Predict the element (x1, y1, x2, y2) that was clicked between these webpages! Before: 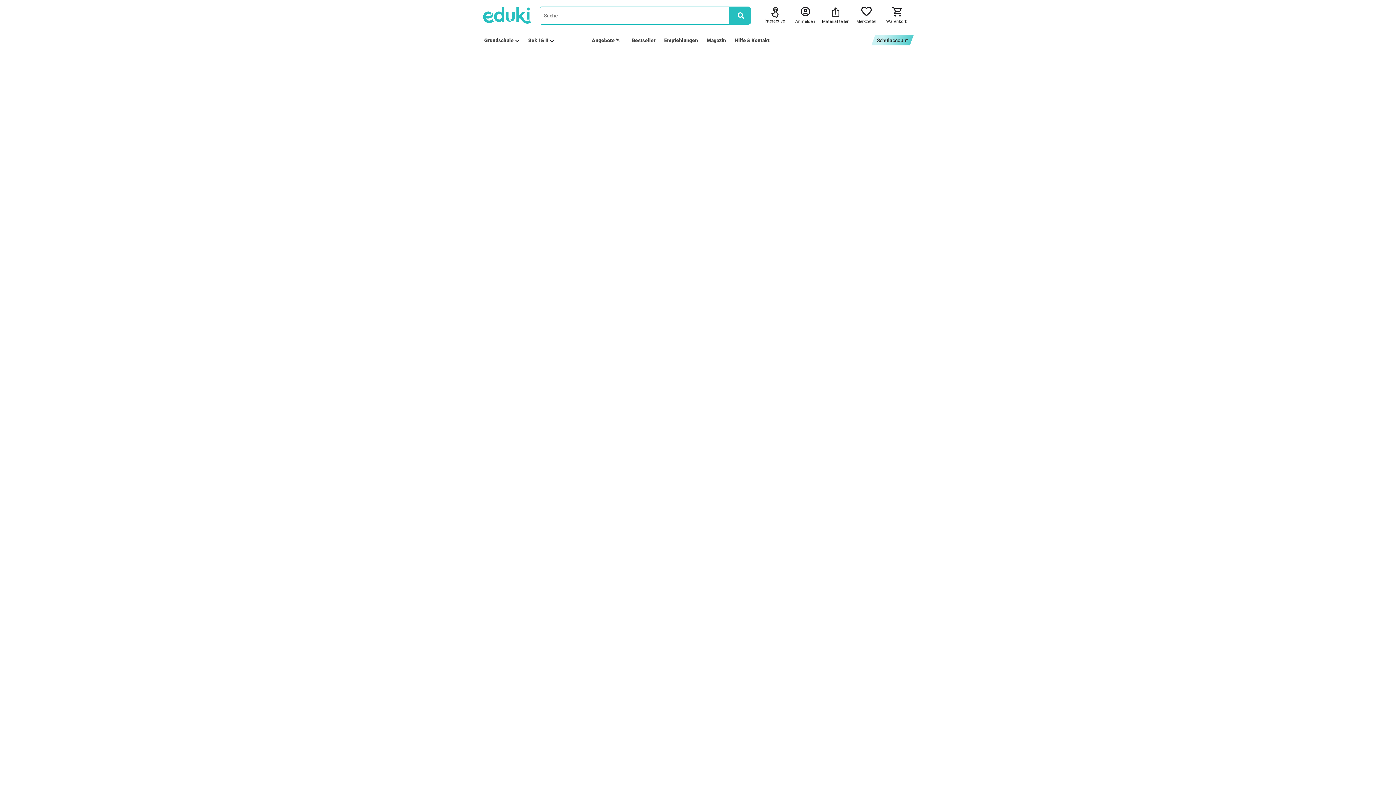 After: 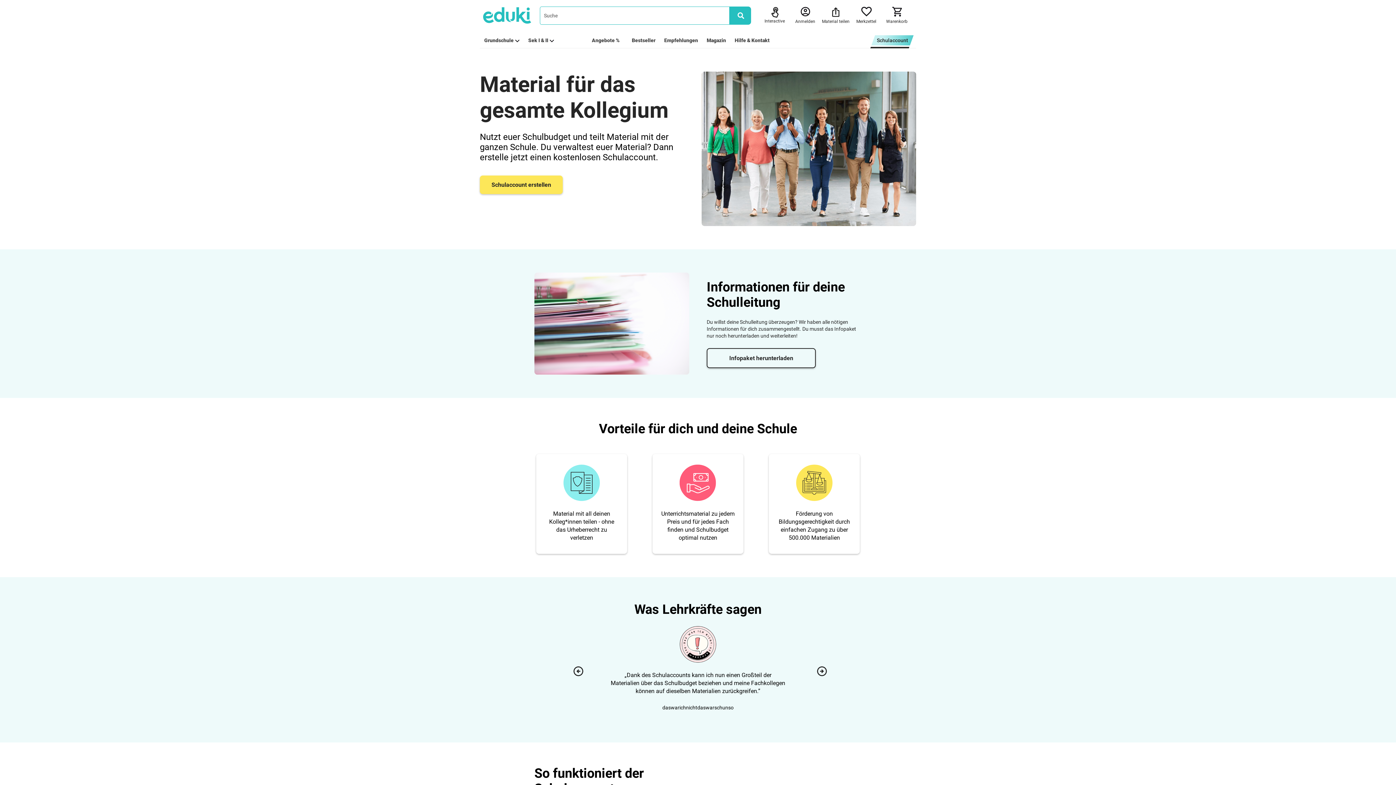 Action: bbox: (871, 35, 913, 45) label: Schulaccount